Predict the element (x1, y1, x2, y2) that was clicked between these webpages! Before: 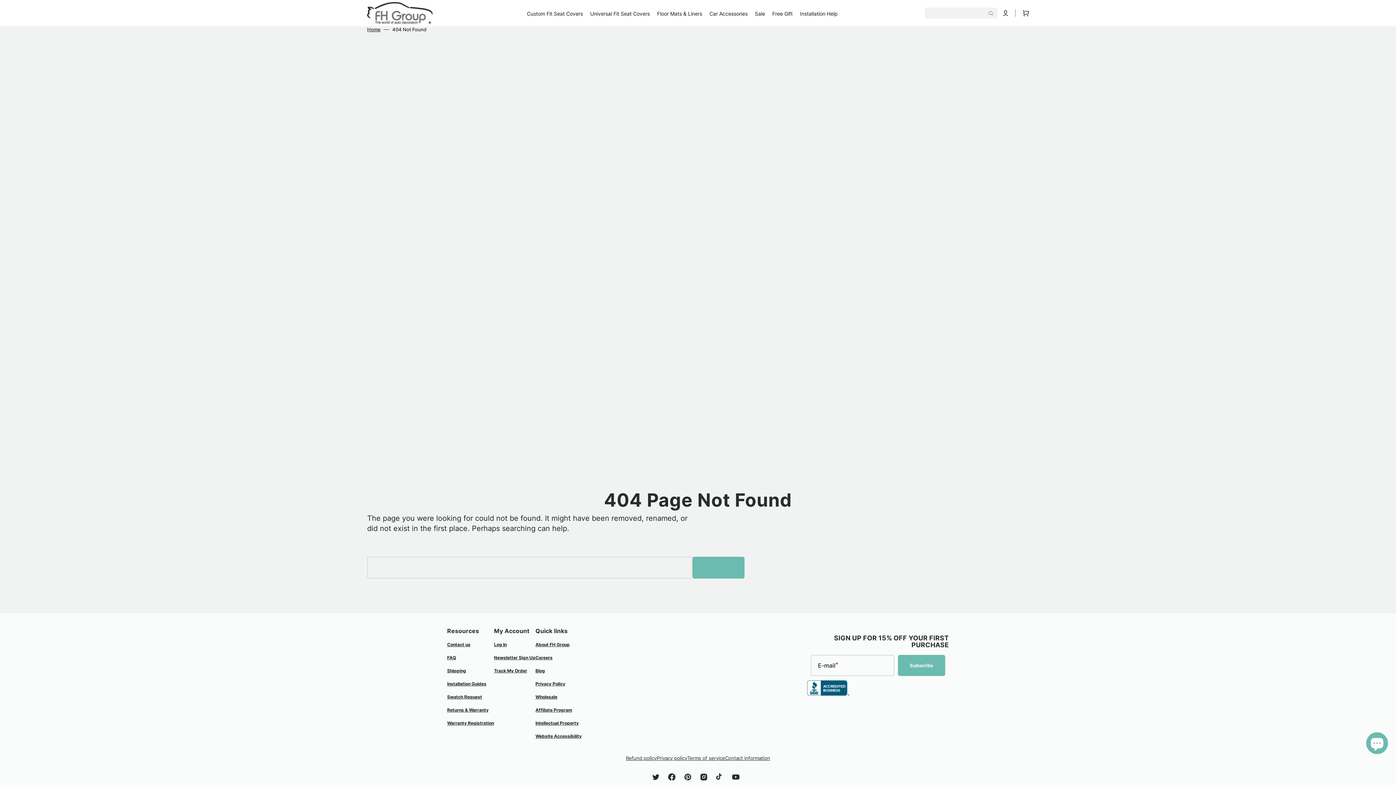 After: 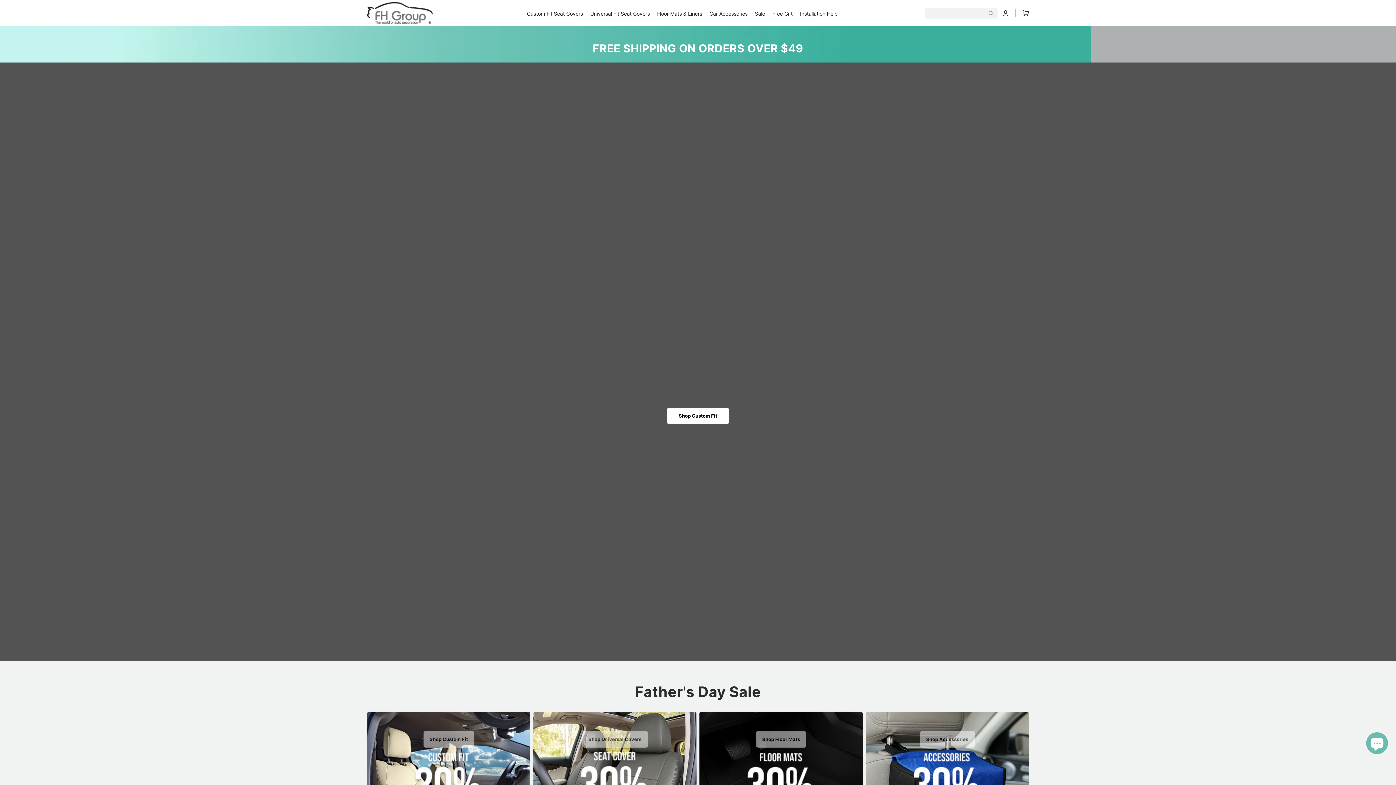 Action: bbox: (367, 2, 432, 23)